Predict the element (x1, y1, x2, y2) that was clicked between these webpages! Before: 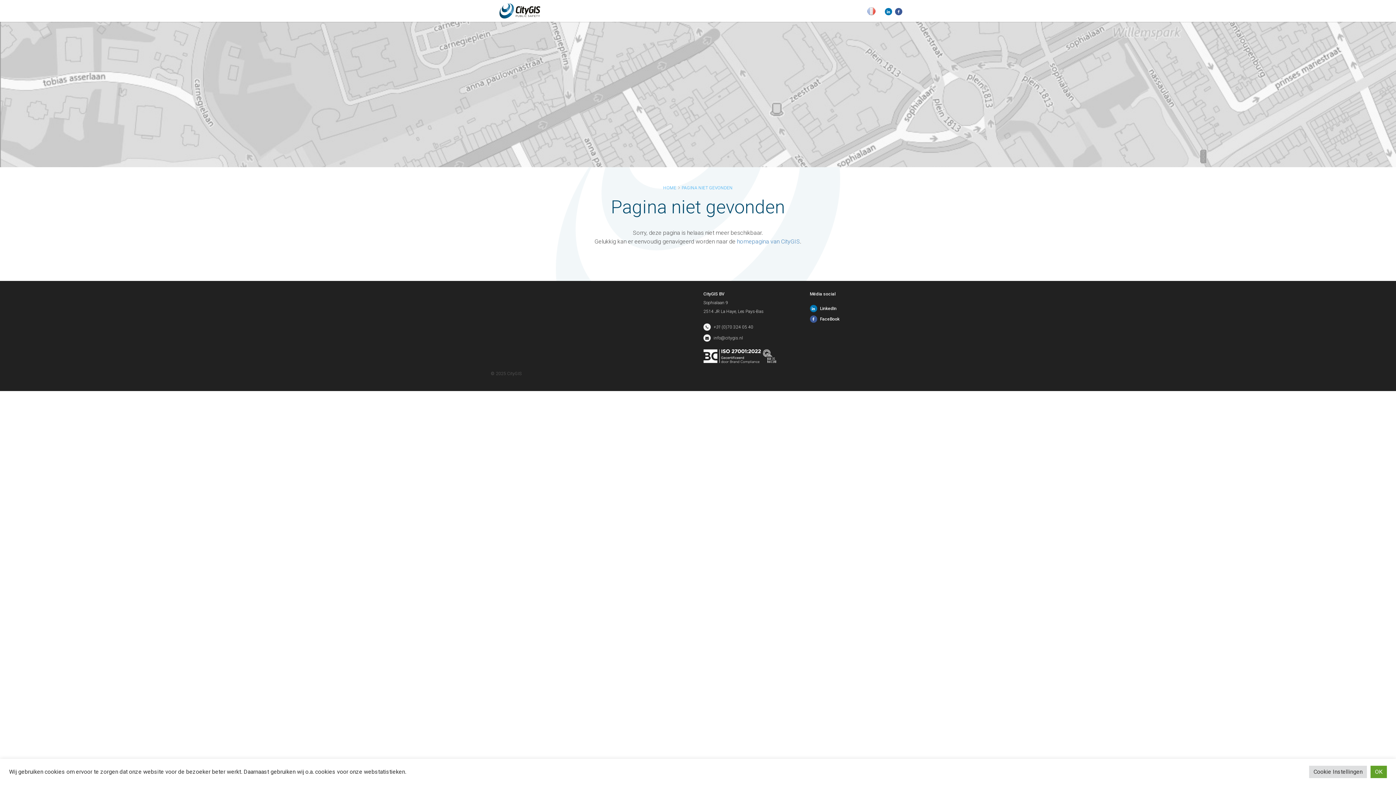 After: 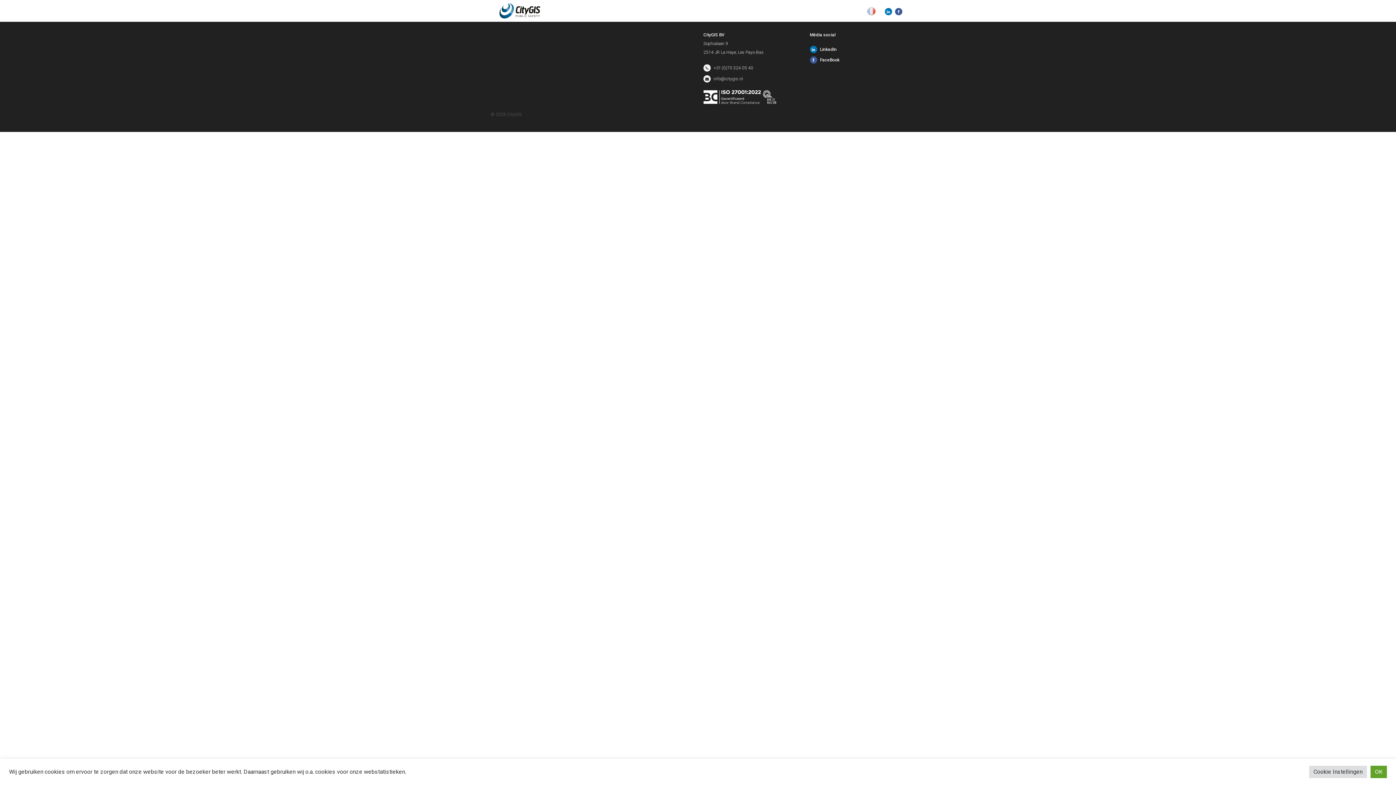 Action: bbox: (498, 2, 541, 18)